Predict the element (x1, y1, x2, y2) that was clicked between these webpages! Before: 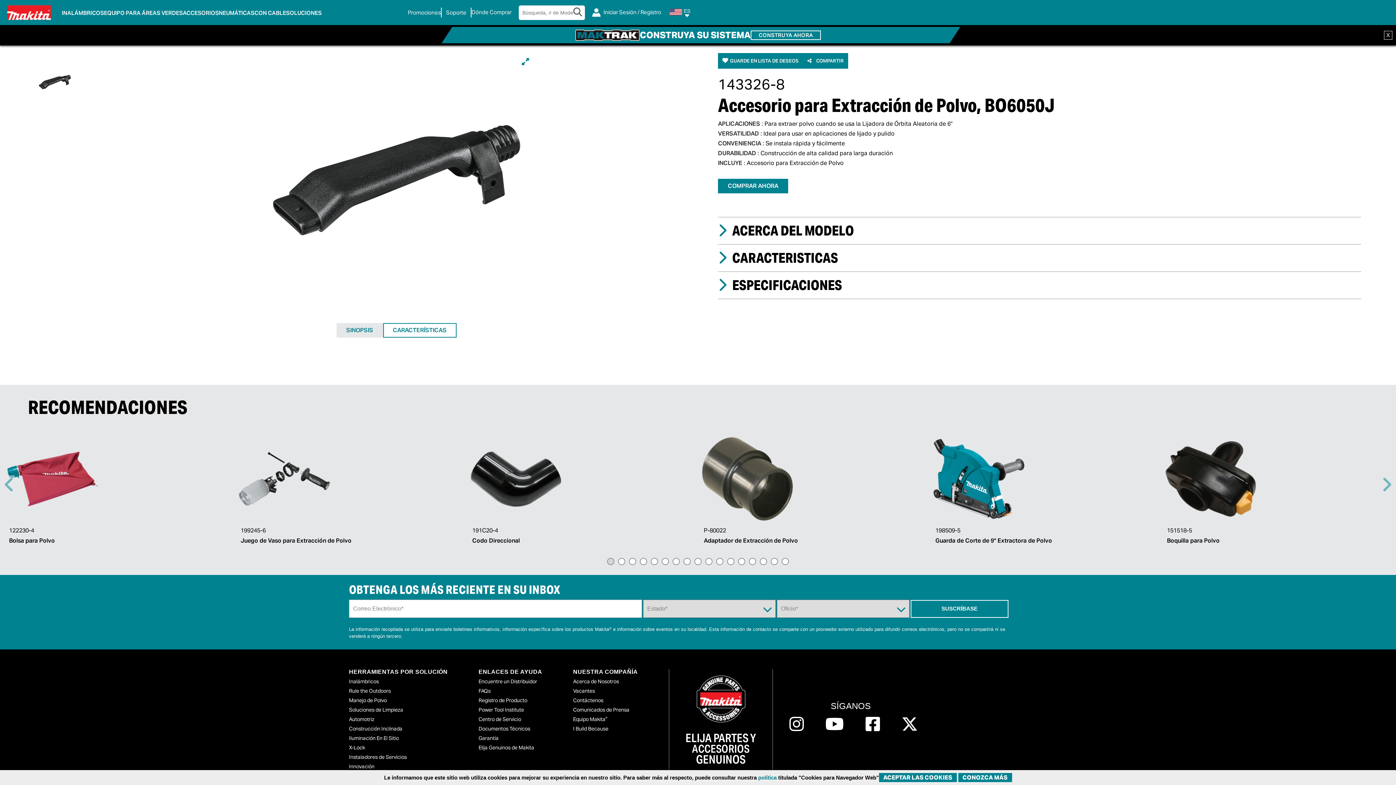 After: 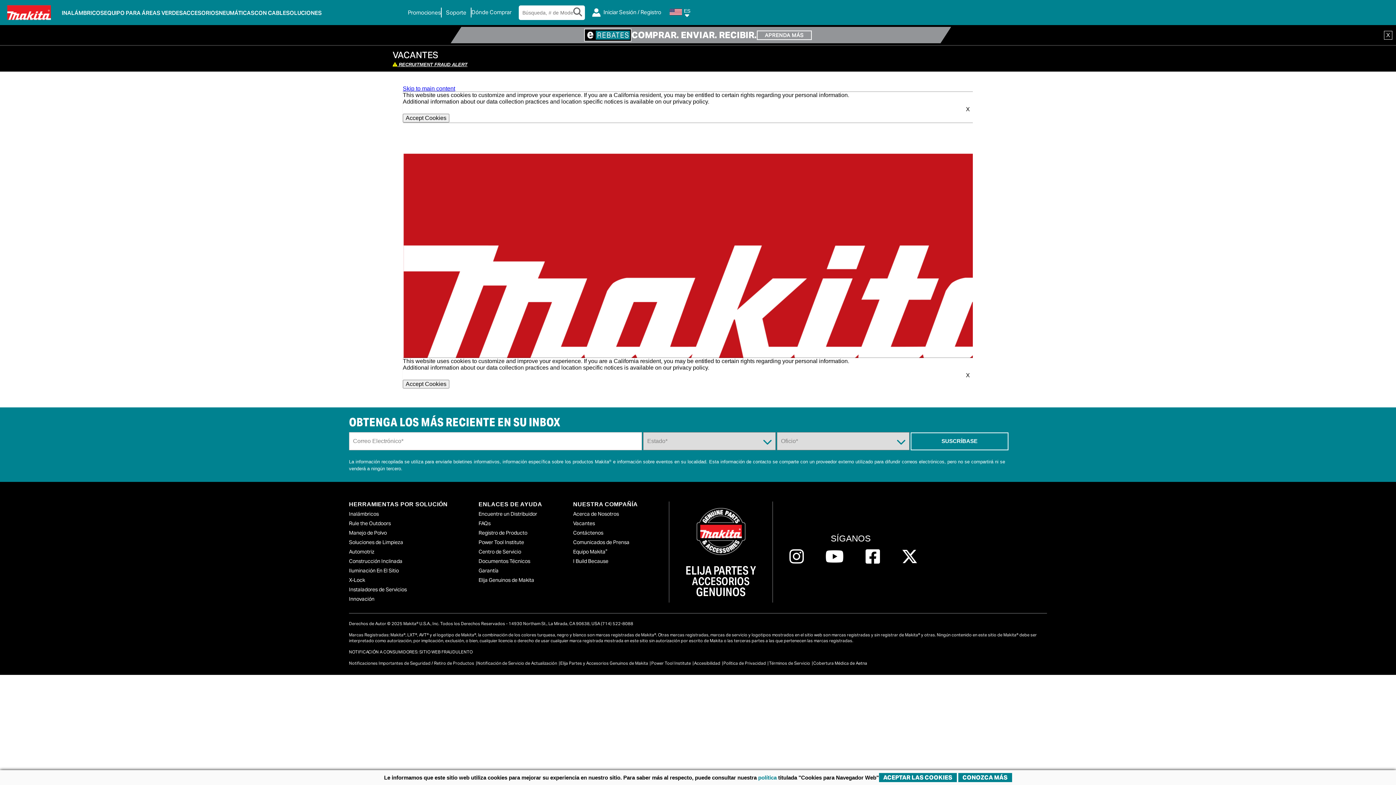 Action: bbox: (573, 688, 595, 694) label: Vacantes